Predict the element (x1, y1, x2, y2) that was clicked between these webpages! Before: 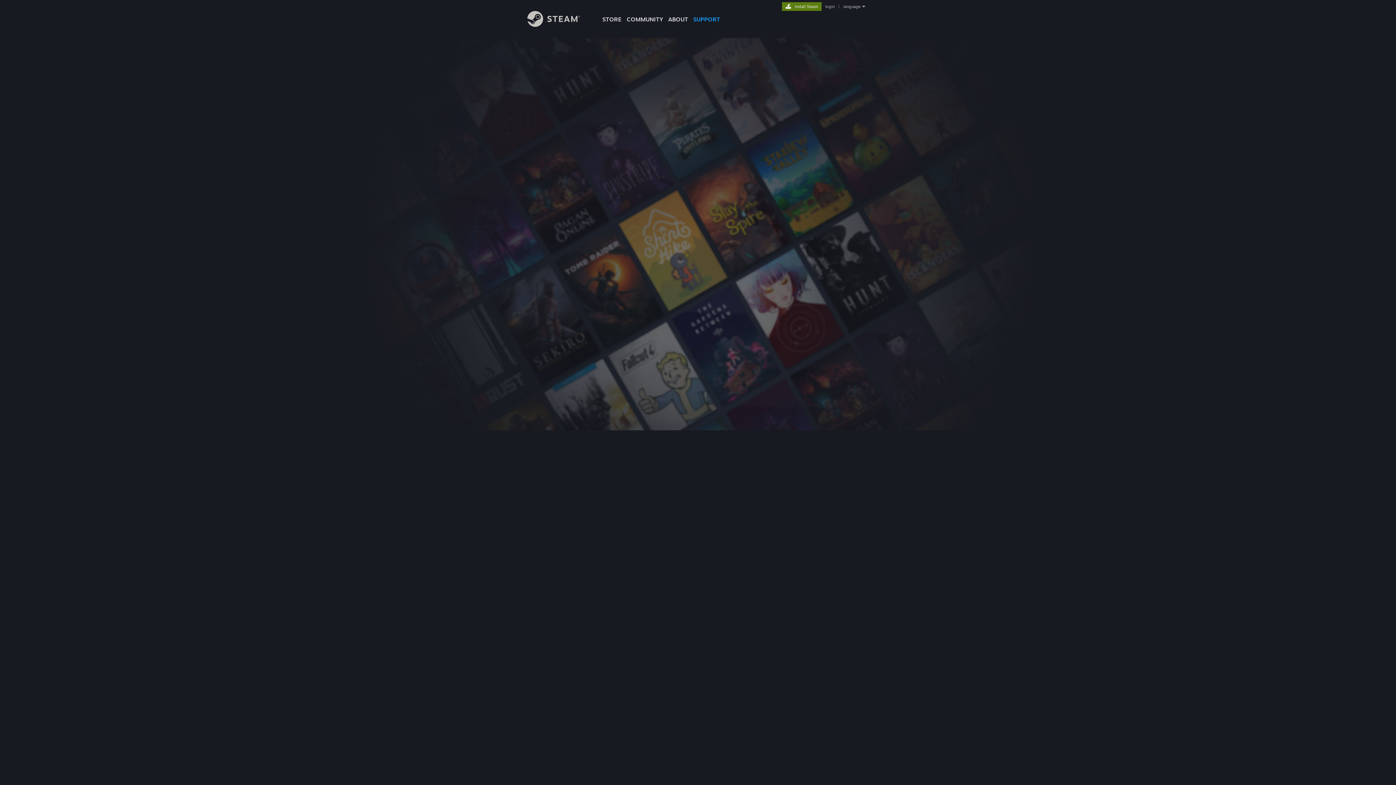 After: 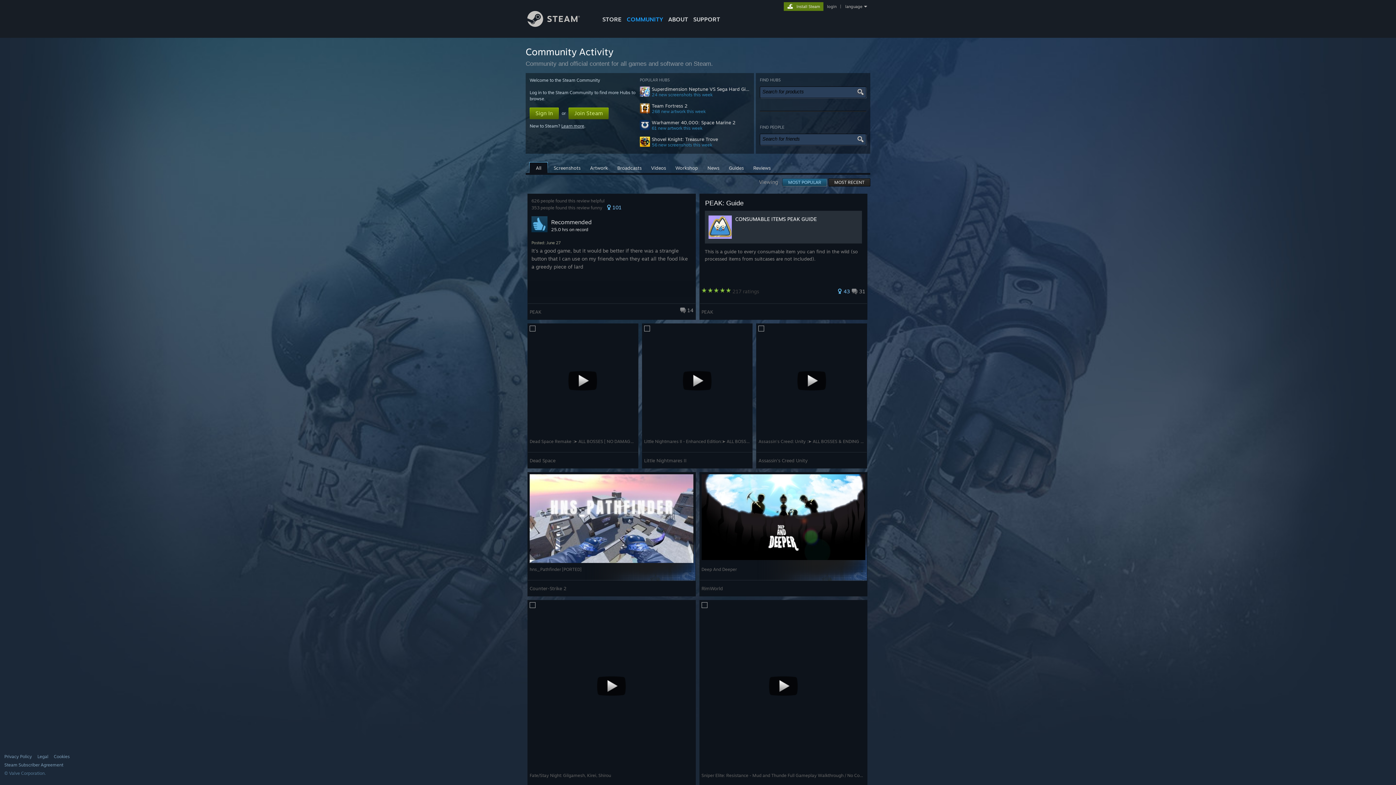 Action: label: COMMUNITY bbox: (624, 0, 665, 24)